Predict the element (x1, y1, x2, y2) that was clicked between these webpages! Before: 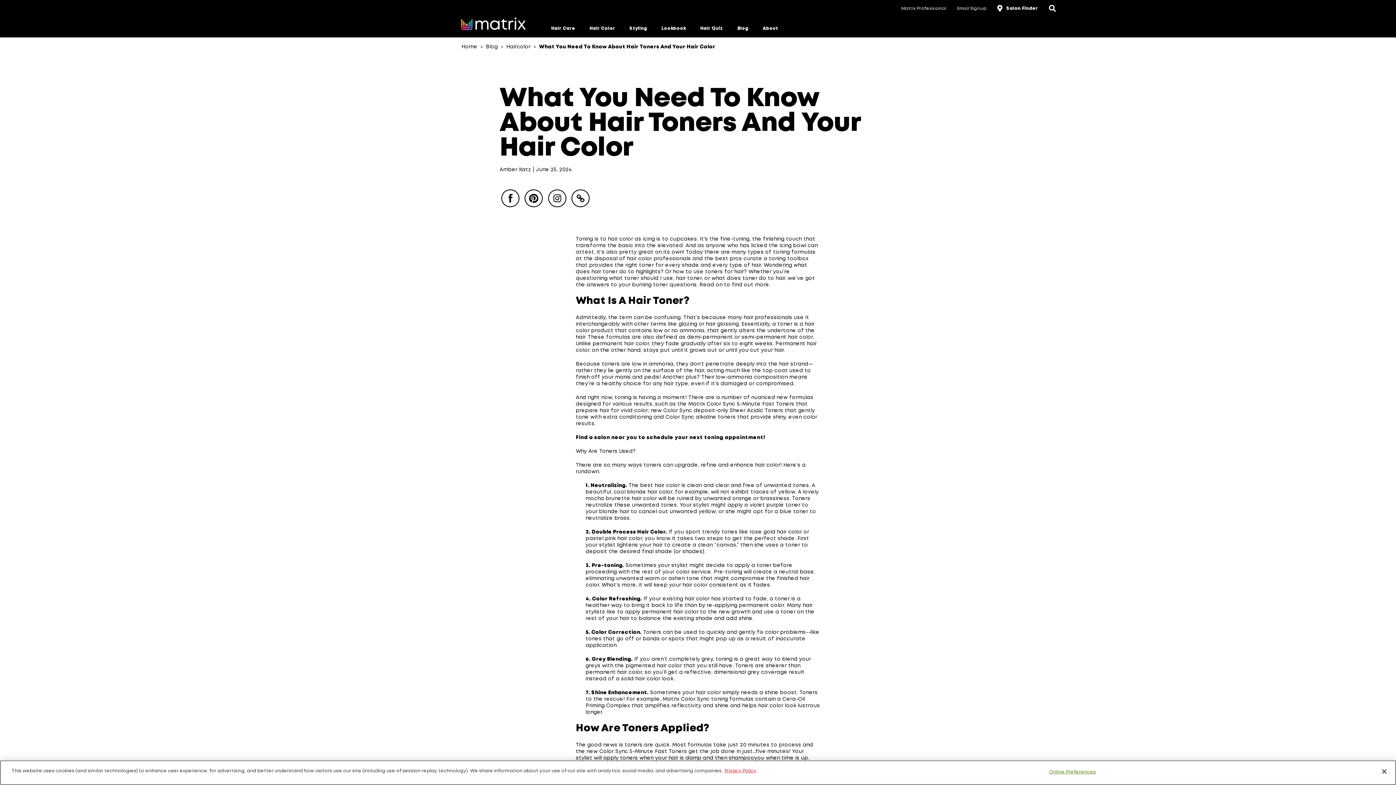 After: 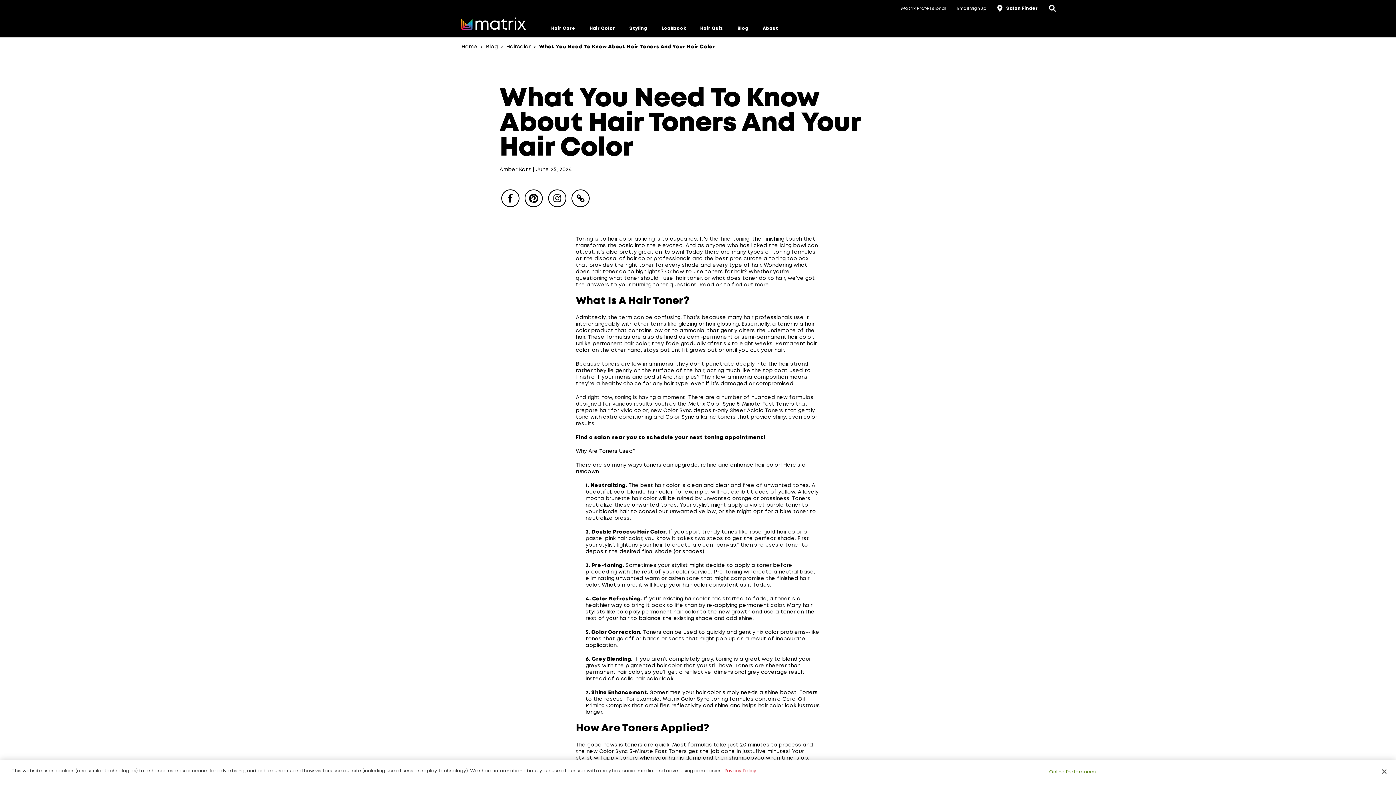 Action: label: What You Need To Know About Hair Toners And Your Hair Color bbox: (539, 44, 715, 49)